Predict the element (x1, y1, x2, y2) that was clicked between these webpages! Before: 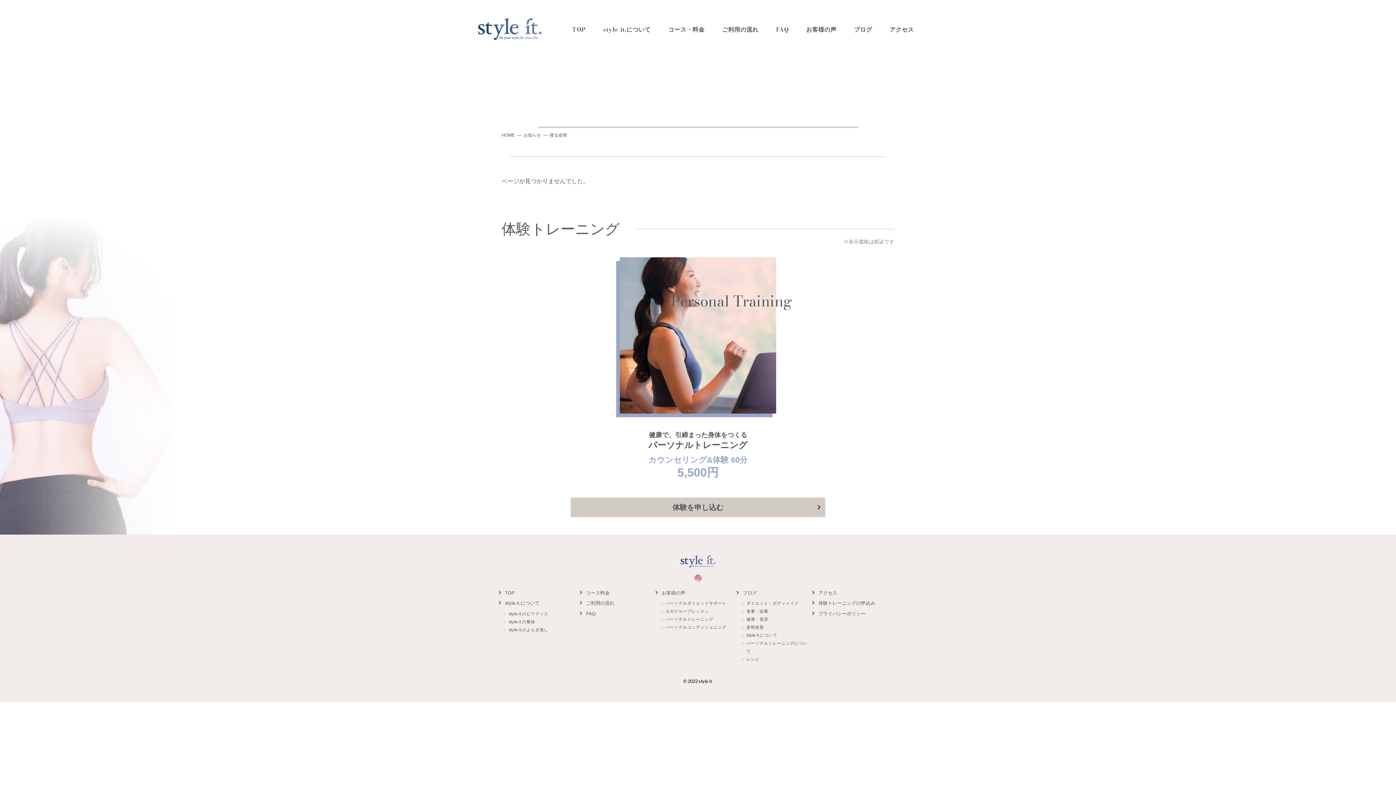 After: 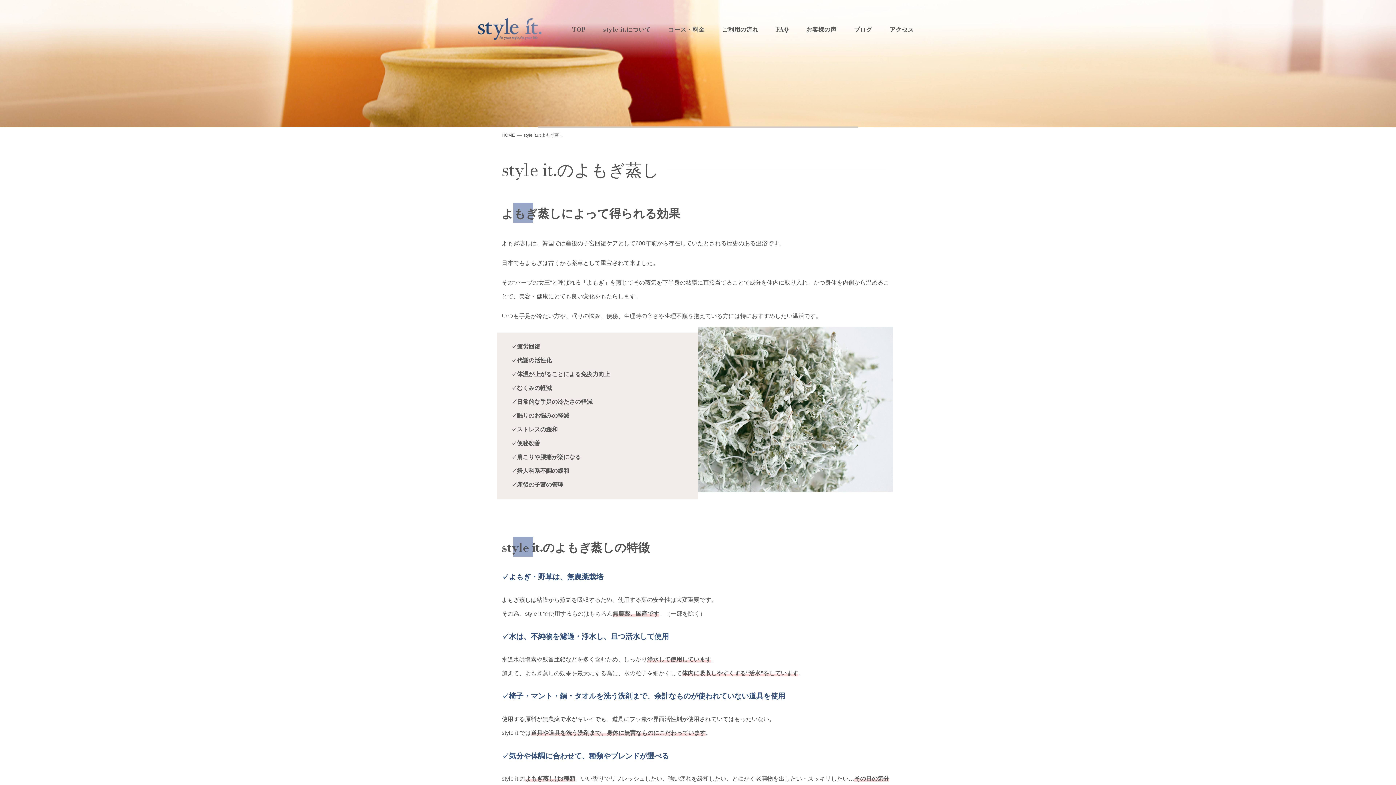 Action: label: style it.のよもぎ蒸し bbox: (508, 627, 548, 632)